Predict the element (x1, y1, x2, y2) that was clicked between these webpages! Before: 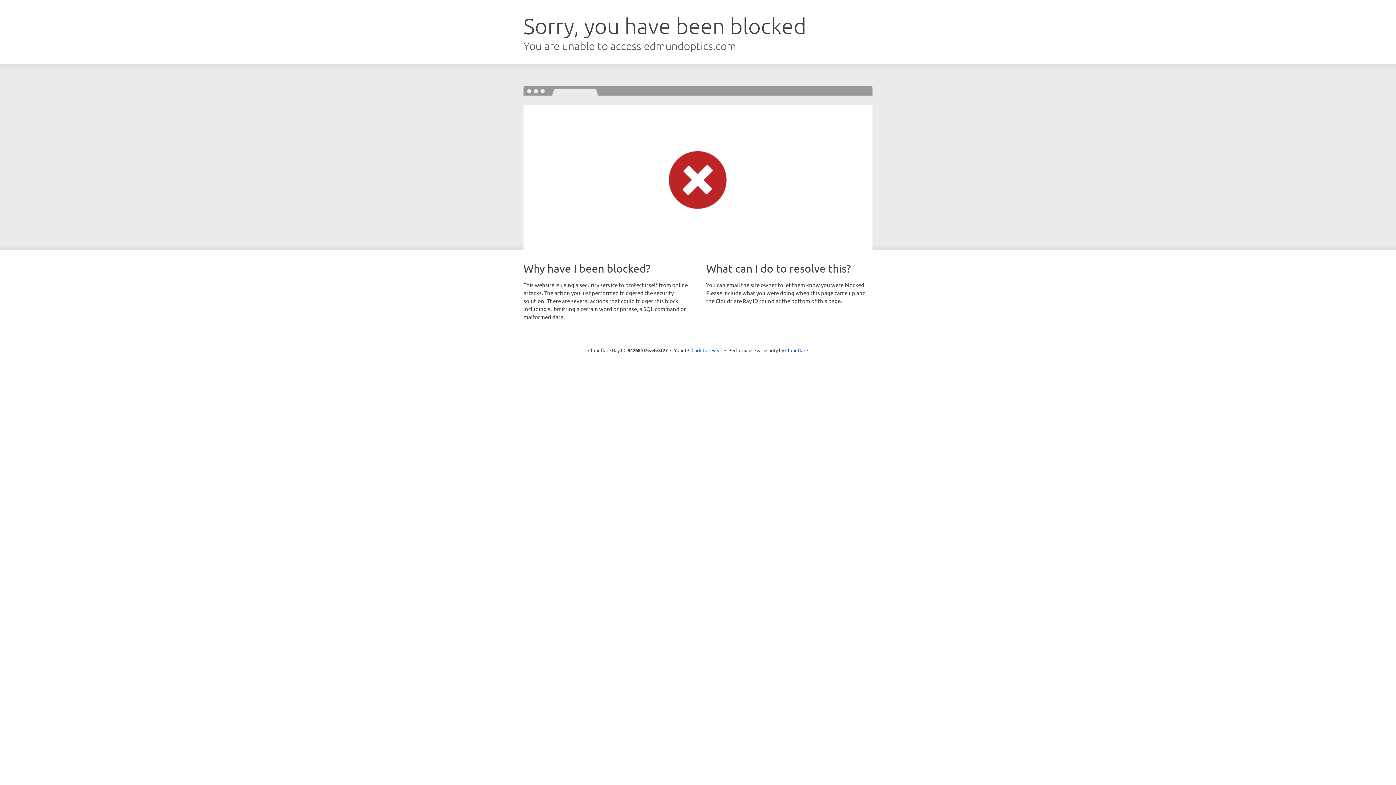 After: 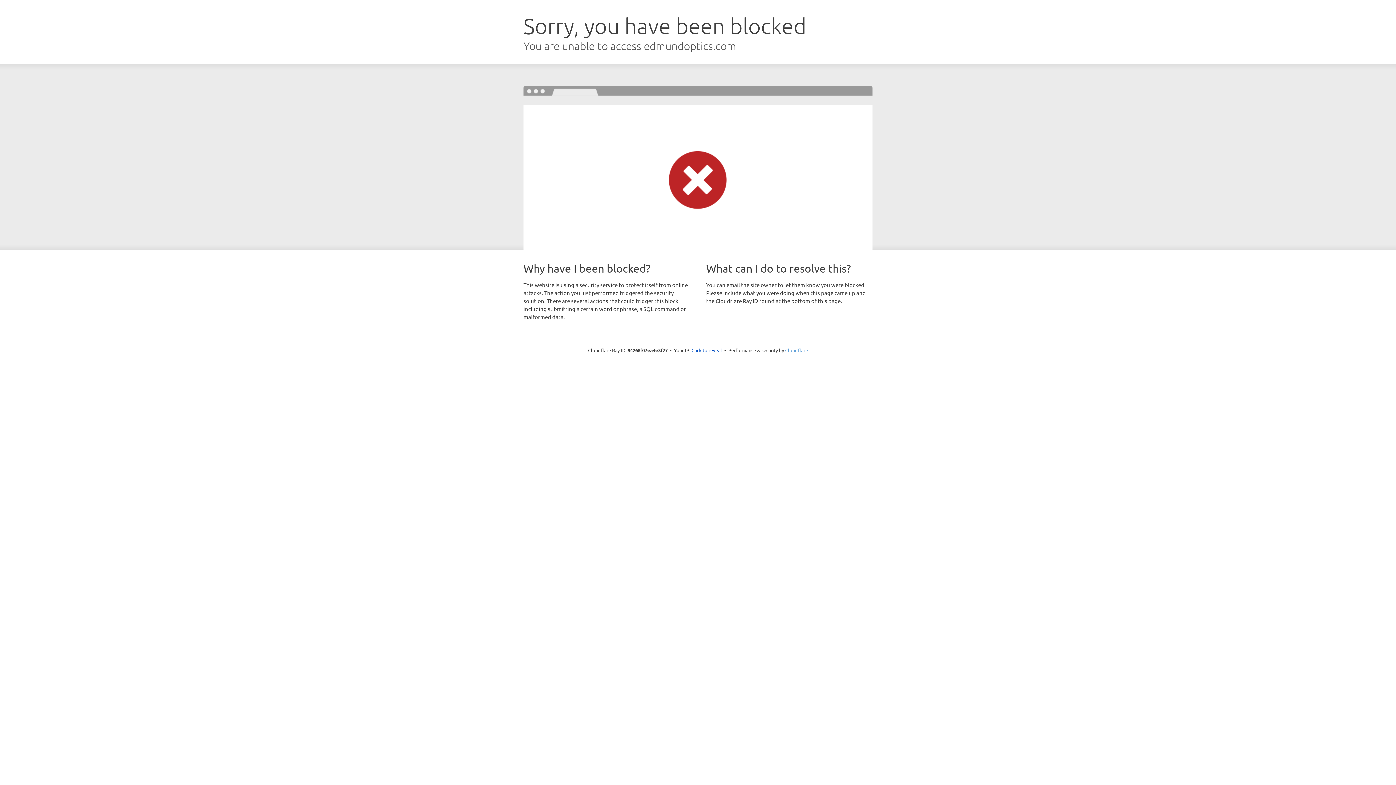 Action: bbox: (785, 347, 808, 353) label: Cloudflare